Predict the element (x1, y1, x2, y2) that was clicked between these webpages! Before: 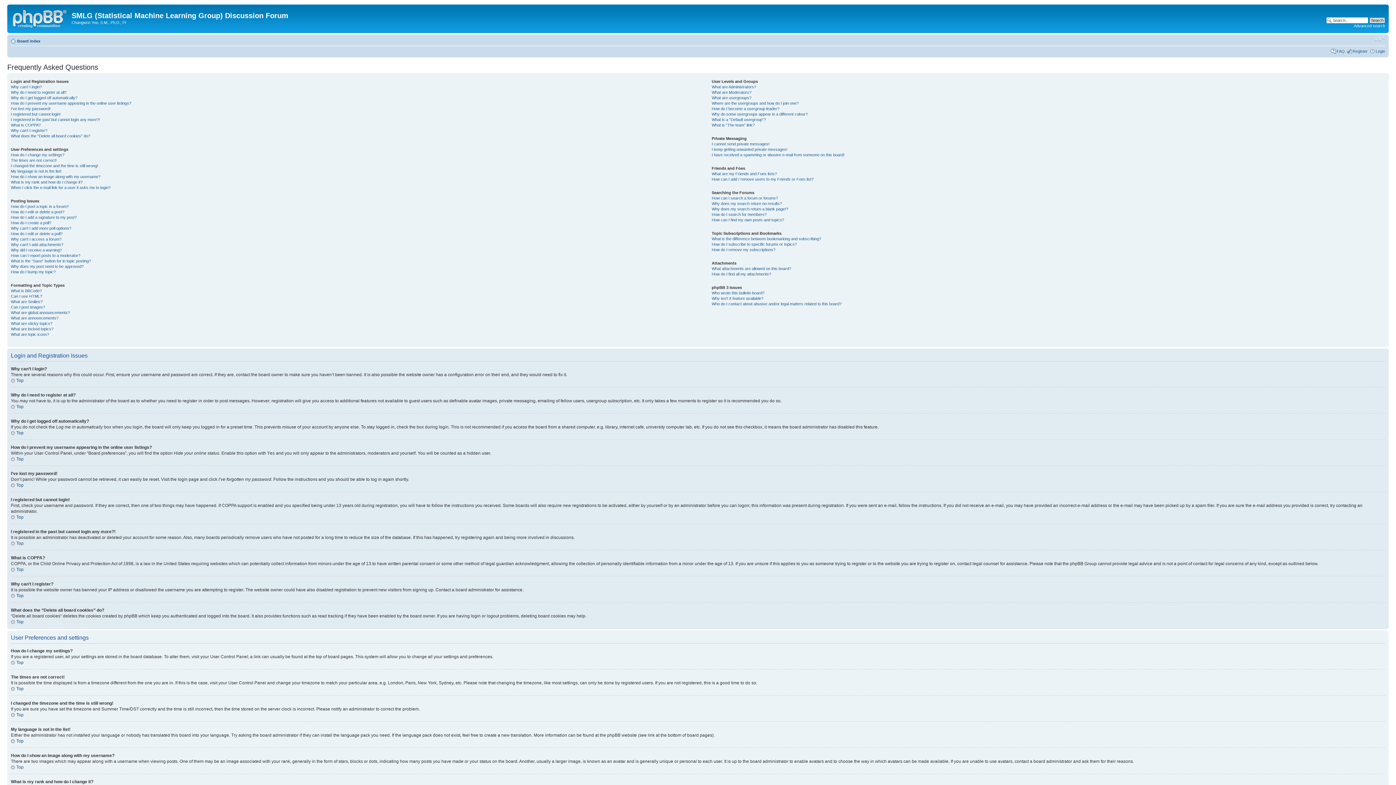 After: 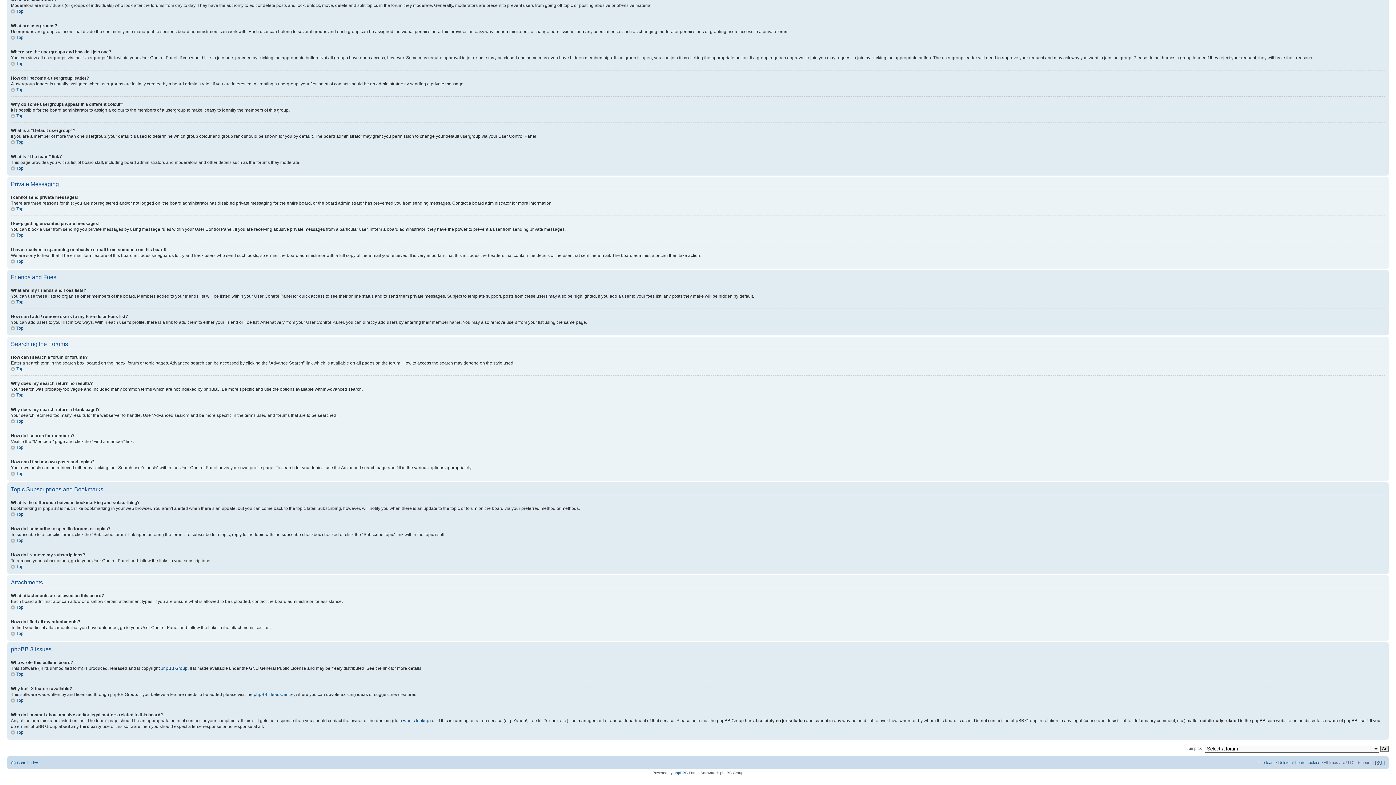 Action: bbox: (711, 117, 766, 121) label: What is a “Default usergroup”?